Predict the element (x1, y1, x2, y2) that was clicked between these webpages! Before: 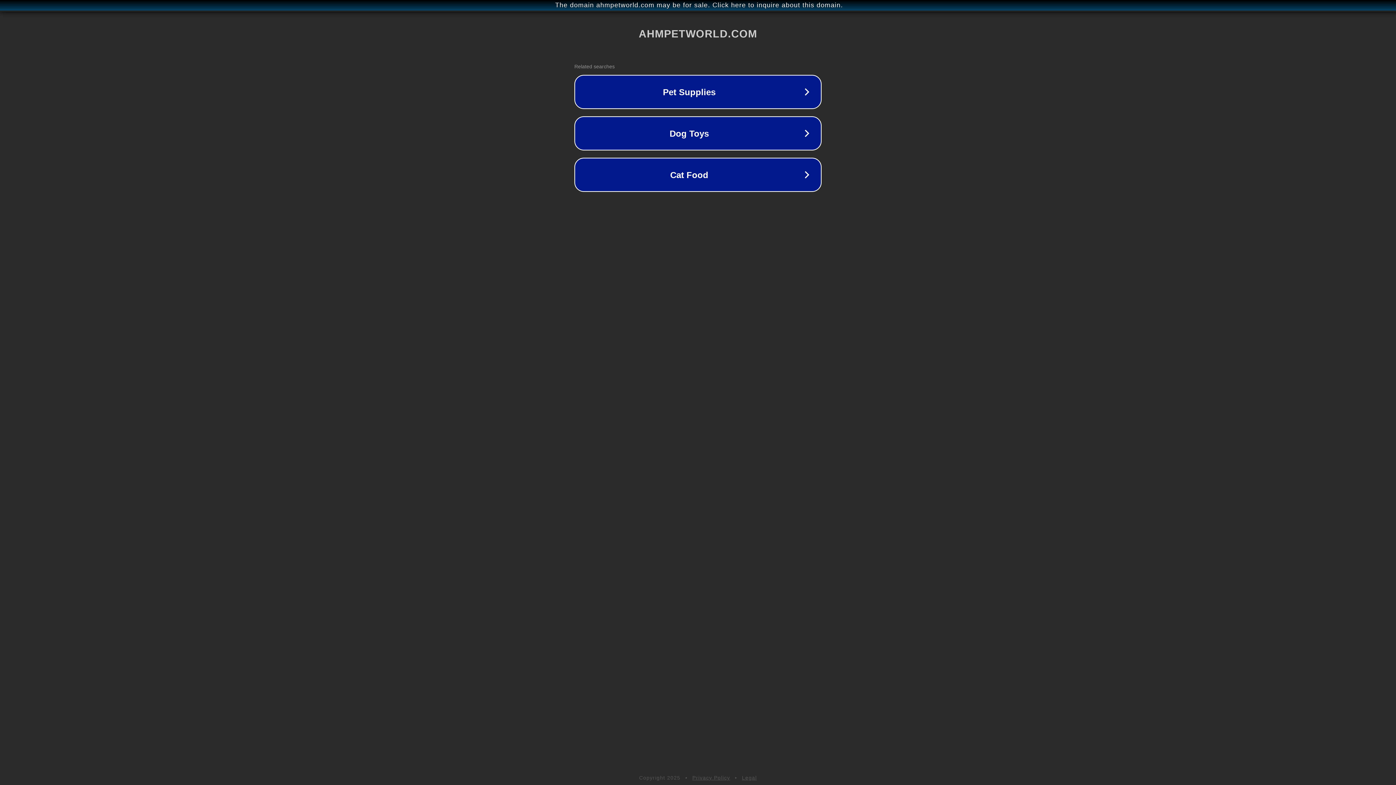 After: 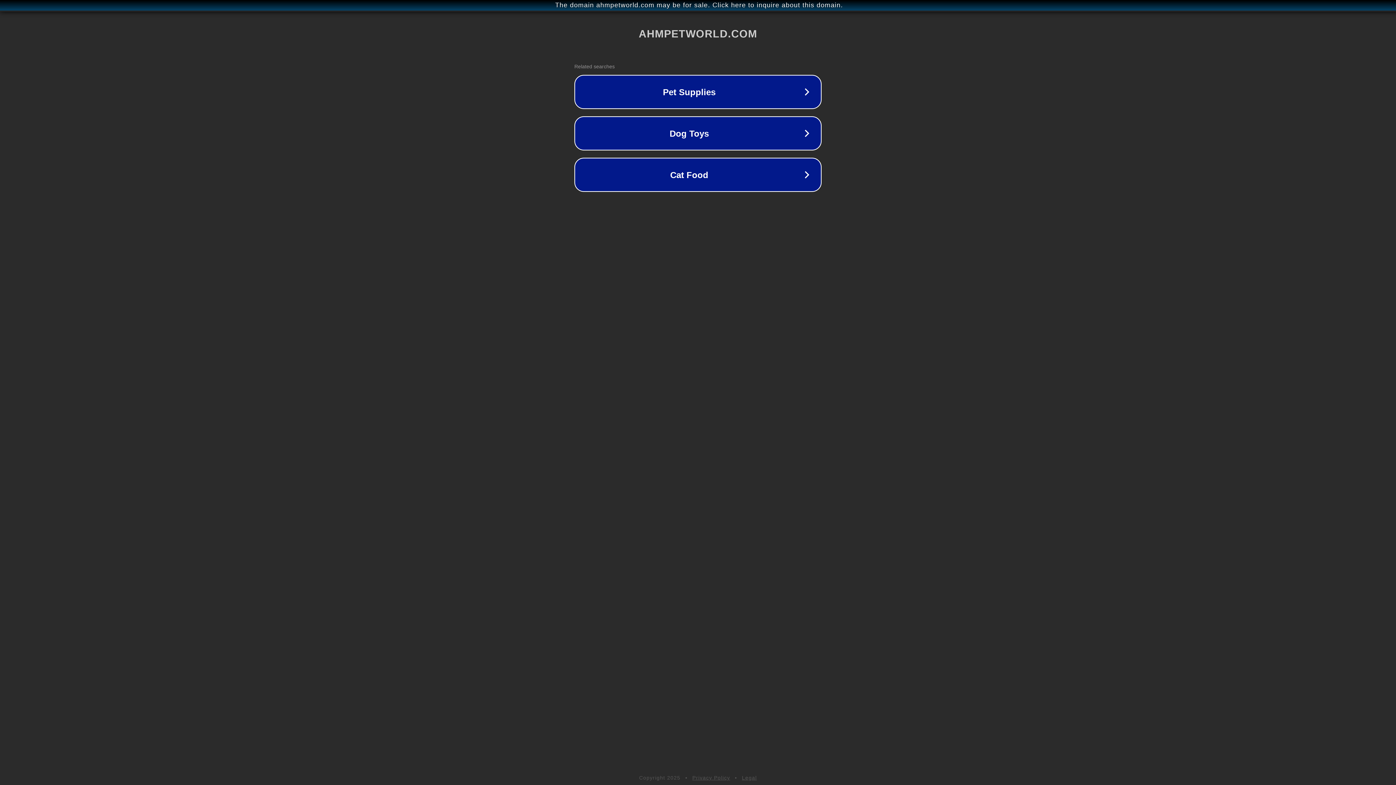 Action: bbox: (742, 775, 757, 781) label: Legal